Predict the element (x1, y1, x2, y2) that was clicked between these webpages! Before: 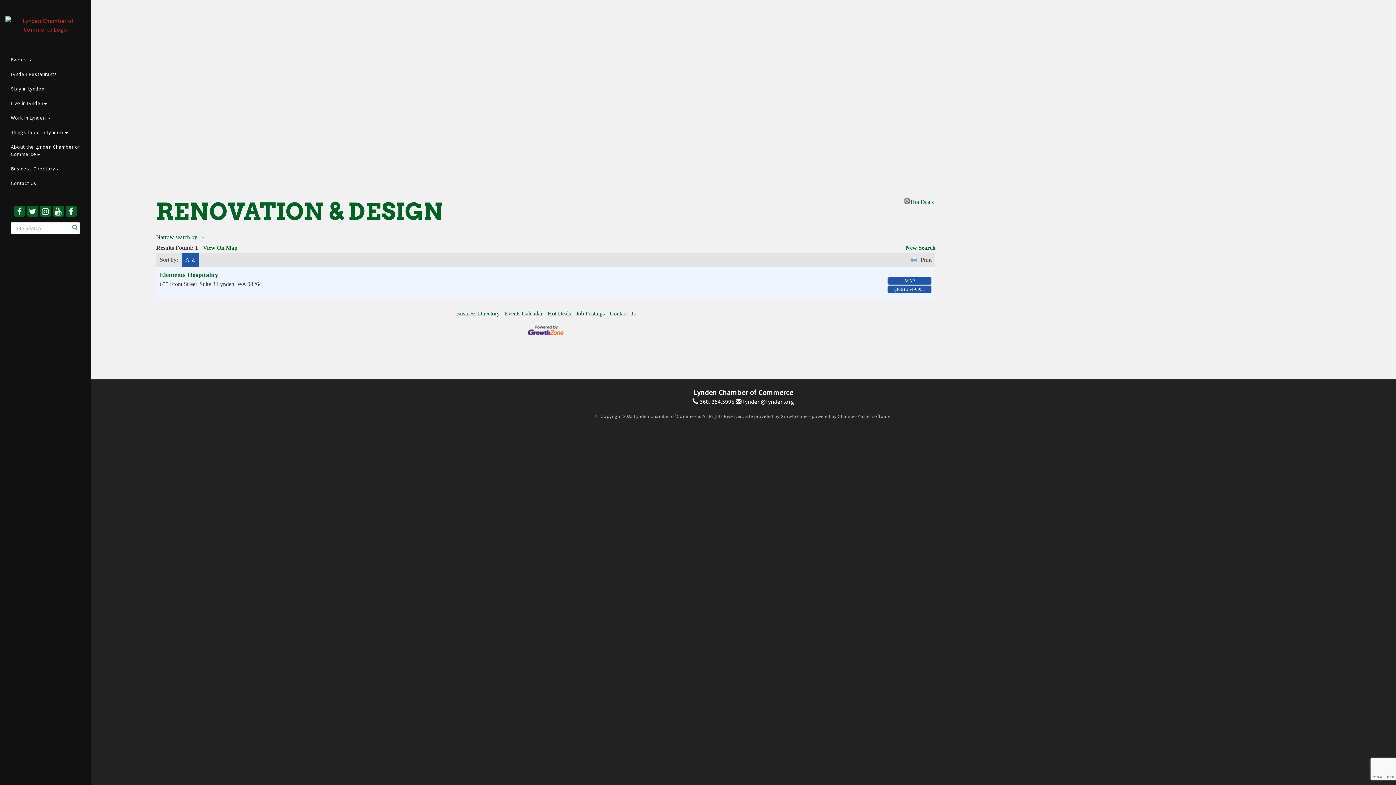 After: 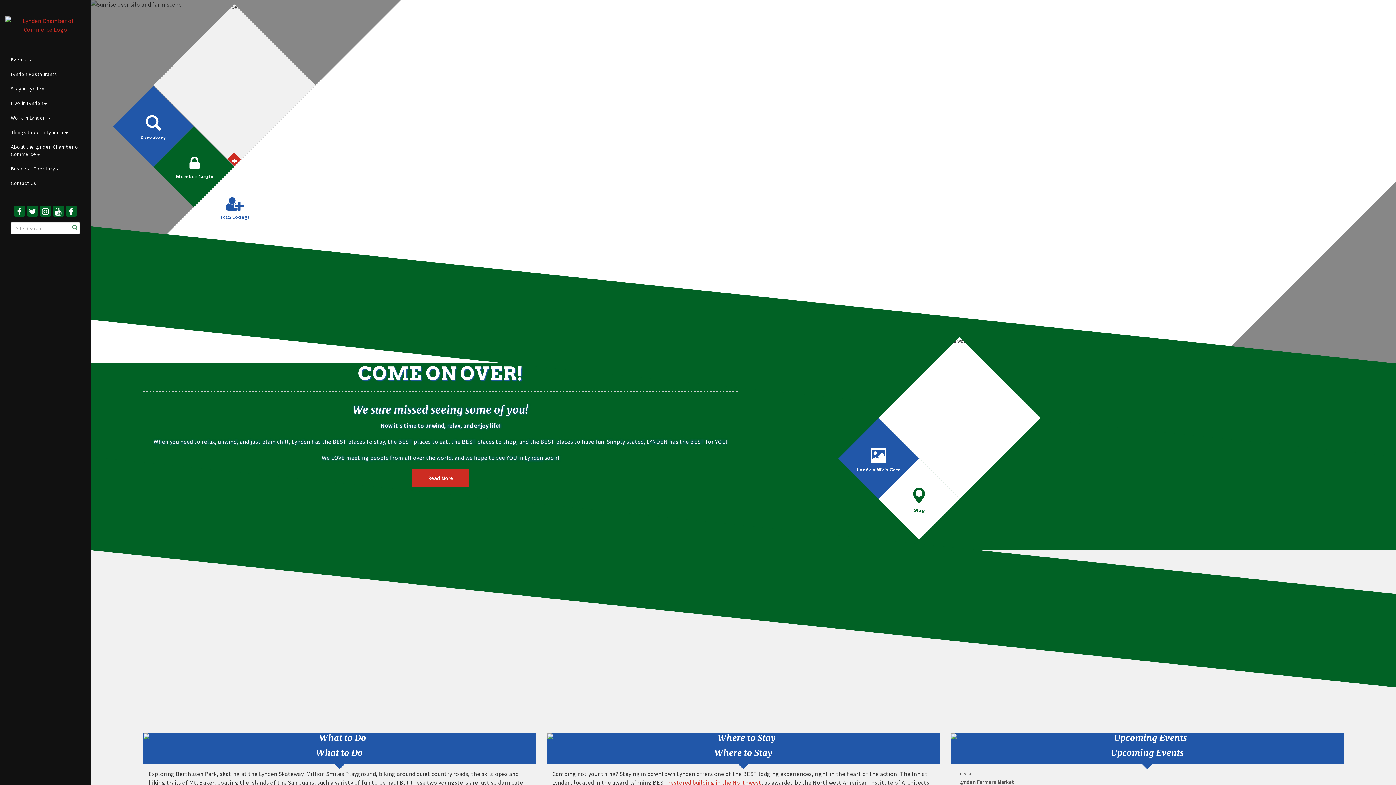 Action: bbox: (5, 20, 85, 27)